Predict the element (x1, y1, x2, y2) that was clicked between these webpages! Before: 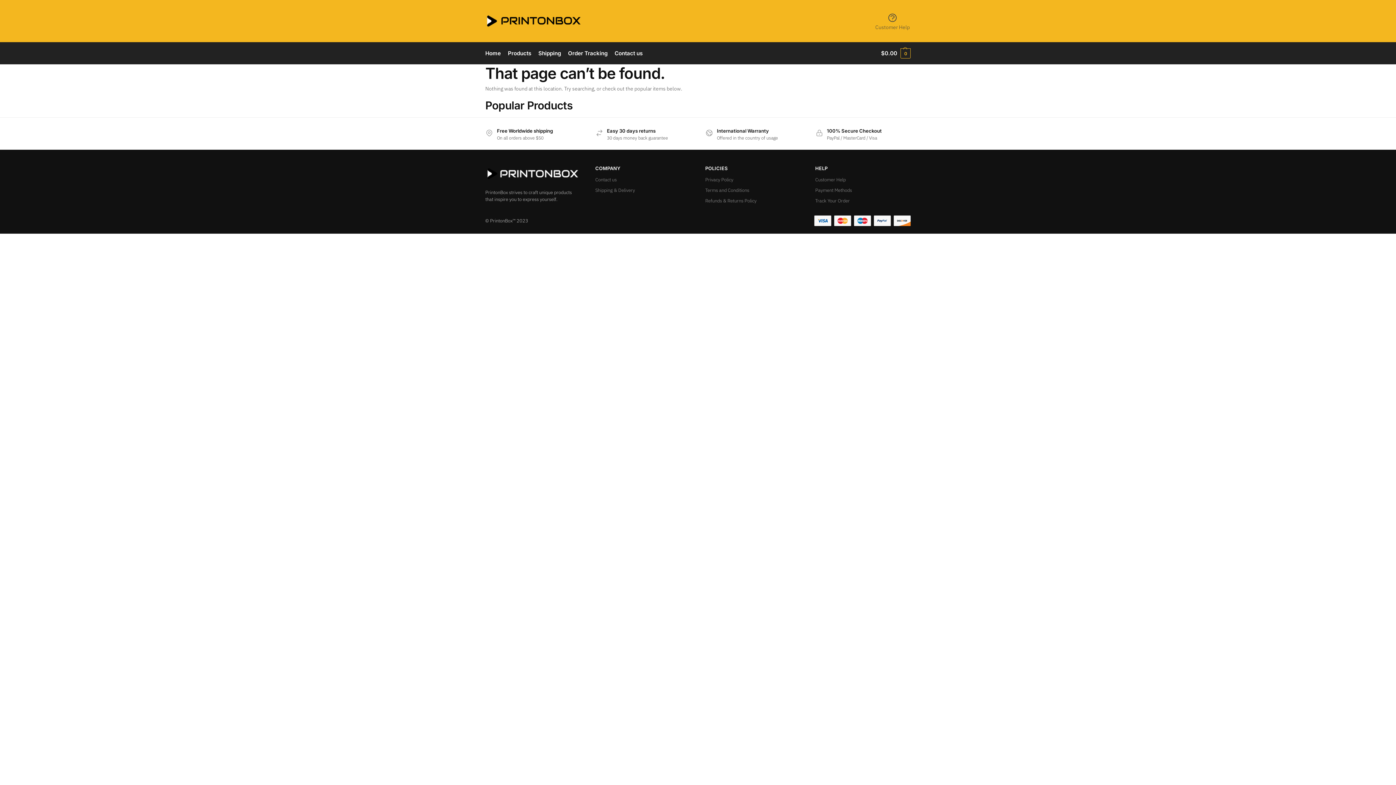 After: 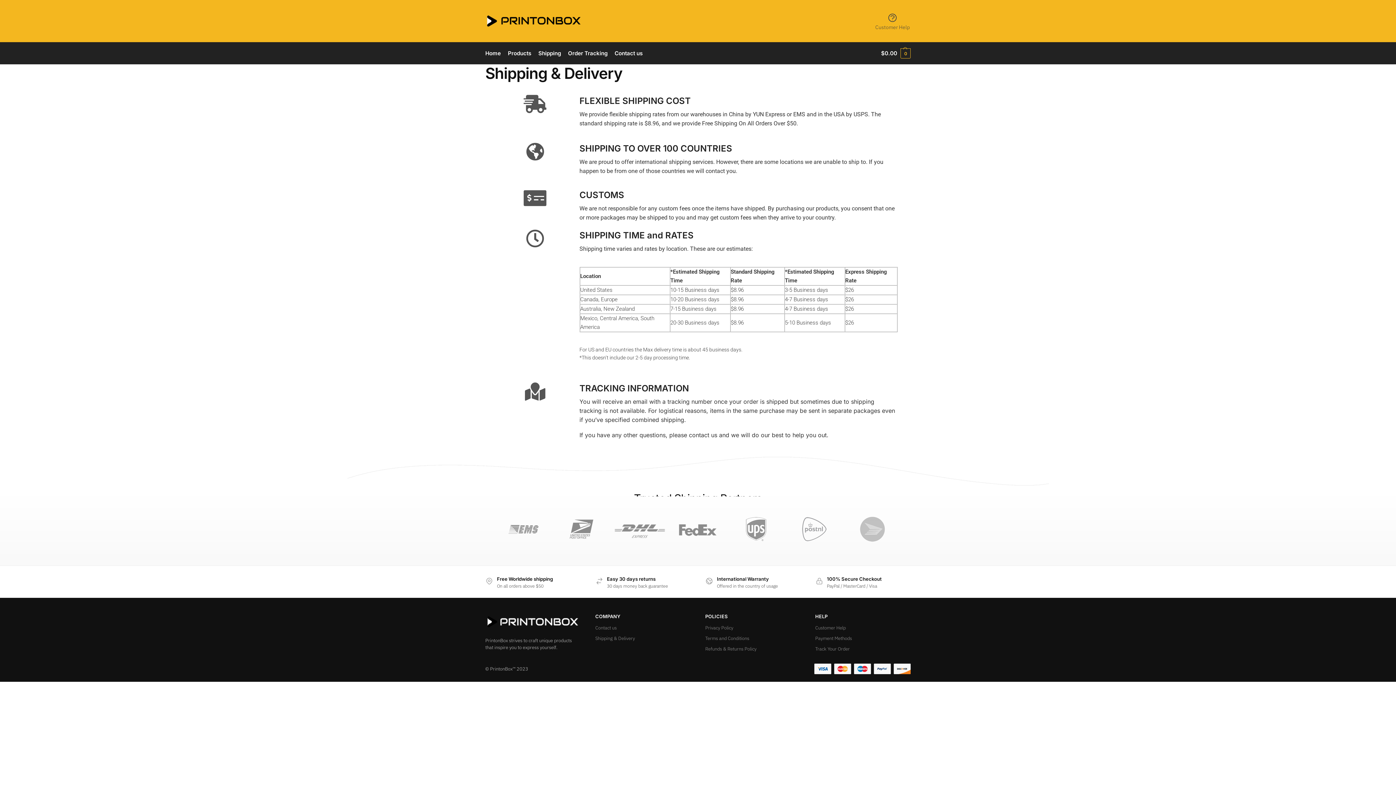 Action: bbox: (595, 187, 635, 193) label: Shipping & Delivery